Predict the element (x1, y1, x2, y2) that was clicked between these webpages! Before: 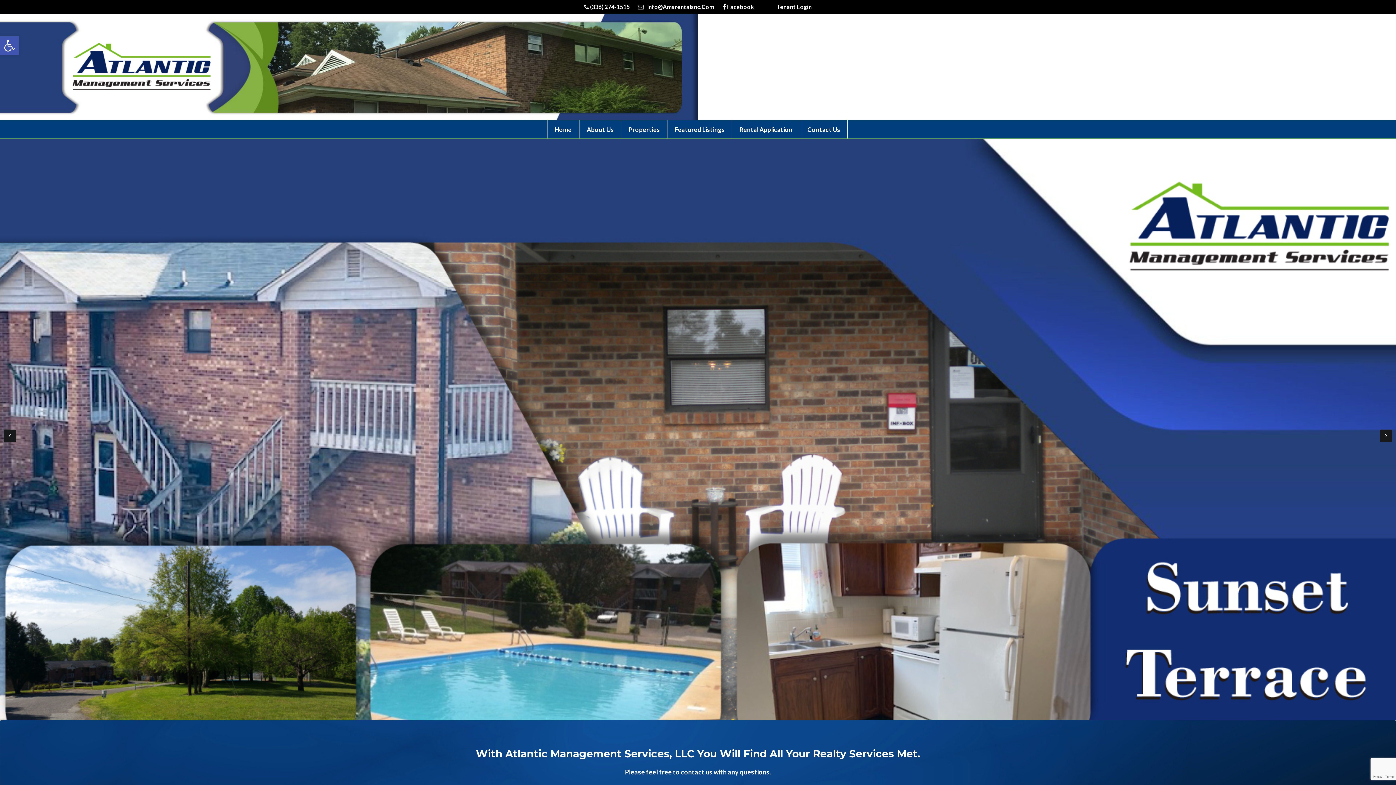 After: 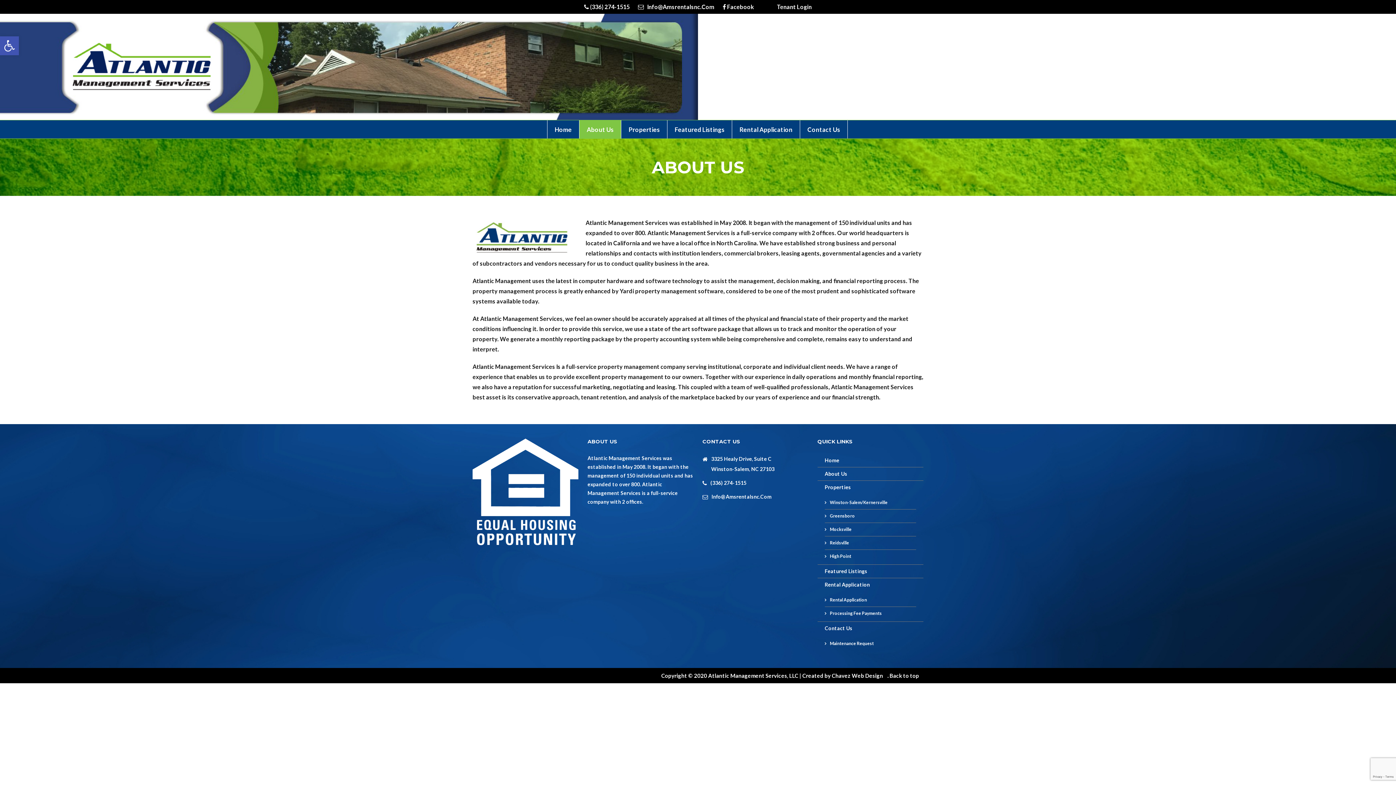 Action: label: About Us bbox: (579, 120, 621, 138)